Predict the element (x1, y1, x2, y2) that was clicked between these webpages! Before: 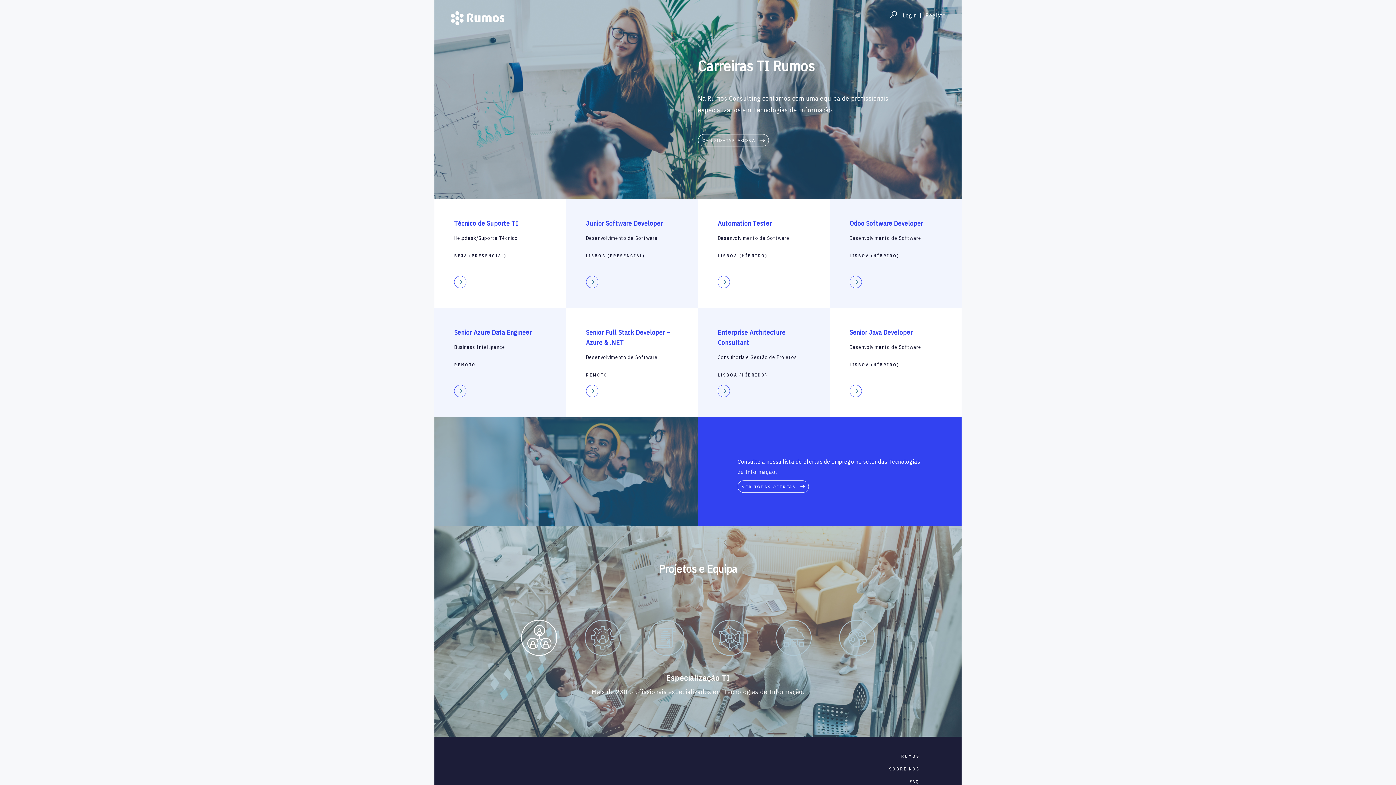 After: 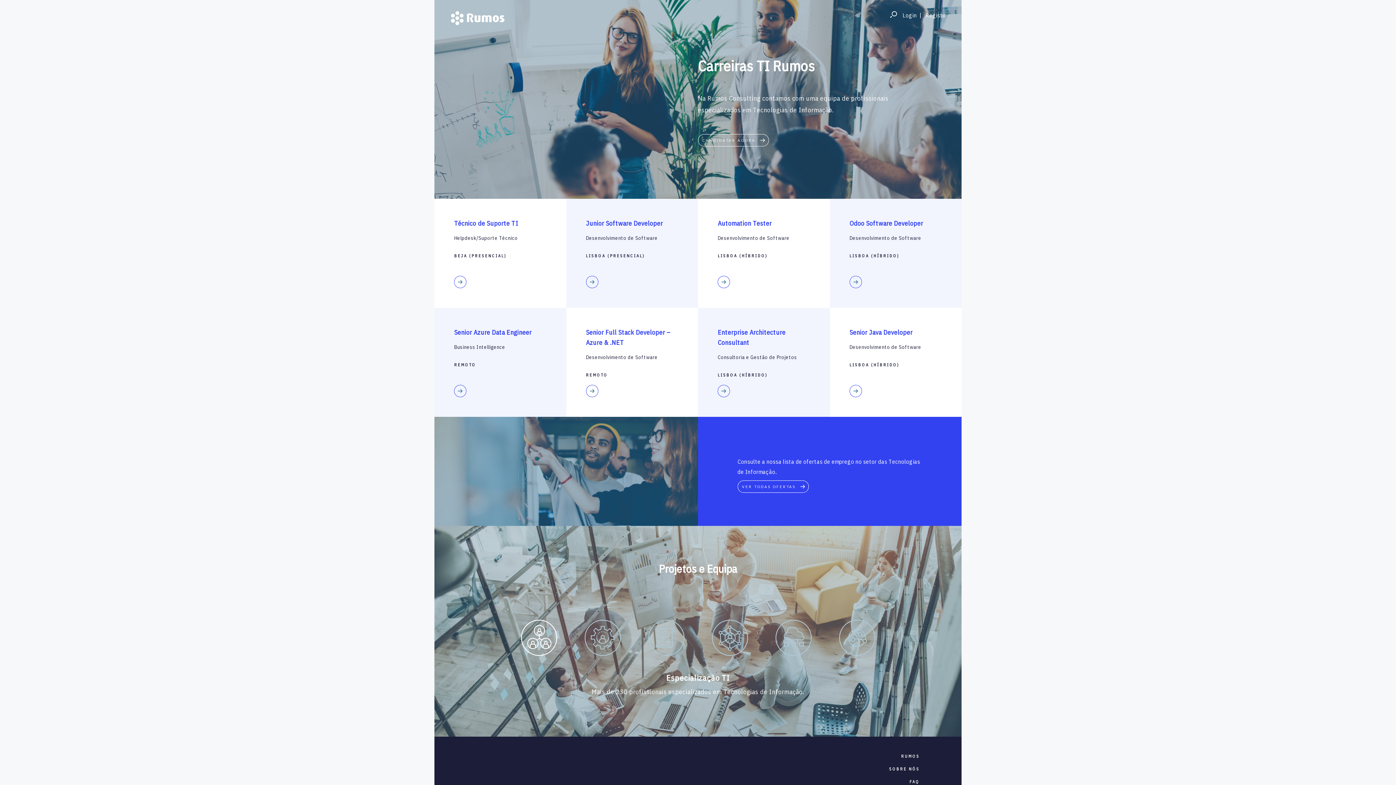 Action: bbox: (901, 754, 919, 760) label: RUMOS